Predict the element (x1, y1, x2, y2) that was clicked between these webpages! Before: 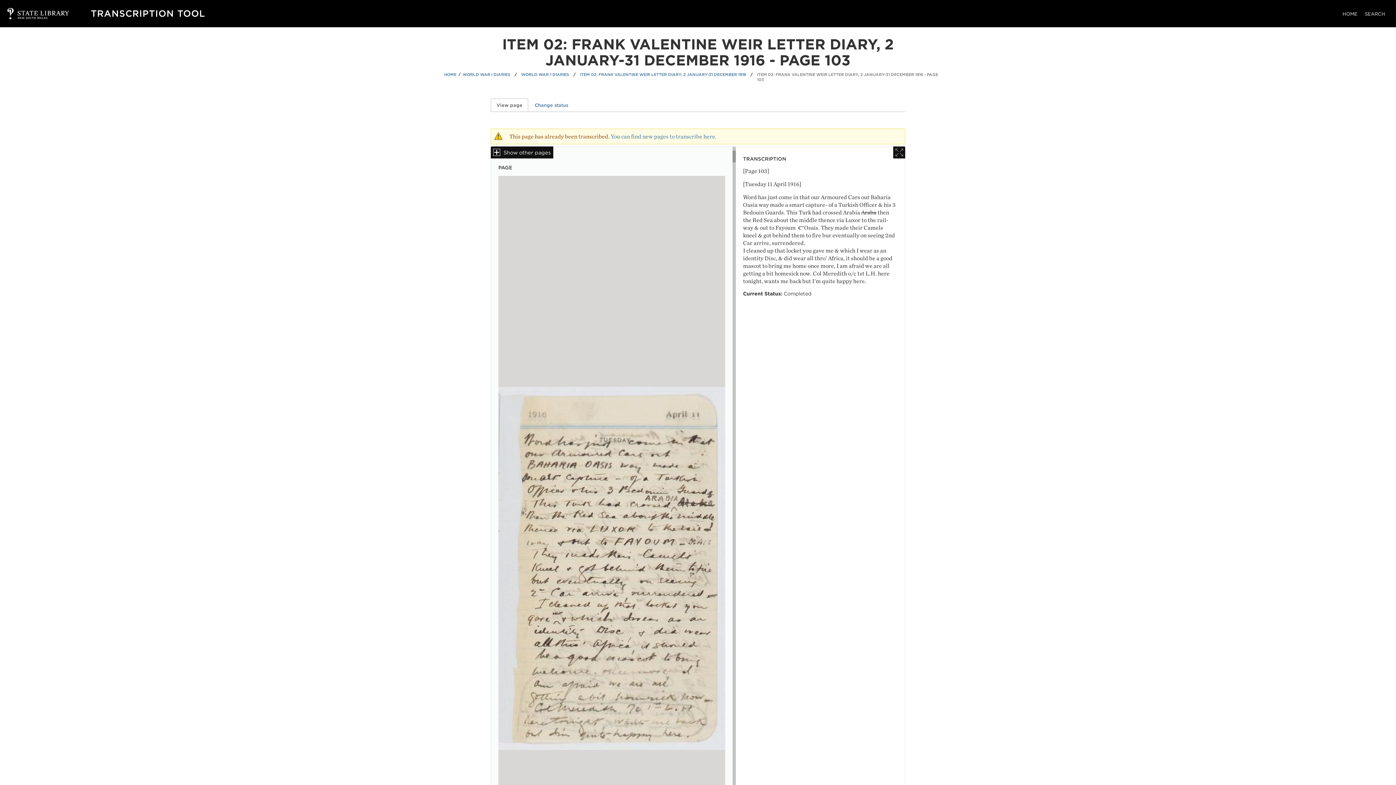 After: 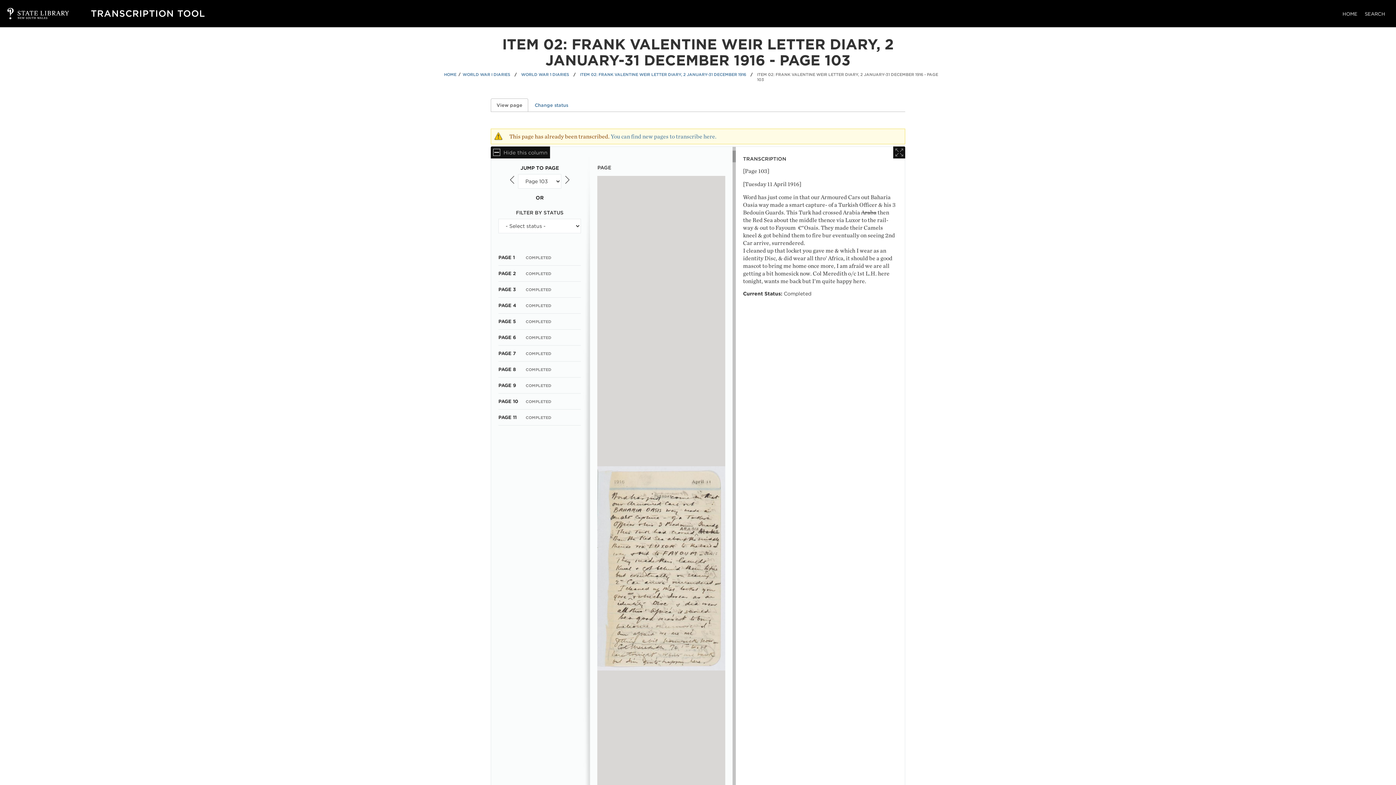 Action: label: Show other pages bbox: (490, 146, 553, 158)